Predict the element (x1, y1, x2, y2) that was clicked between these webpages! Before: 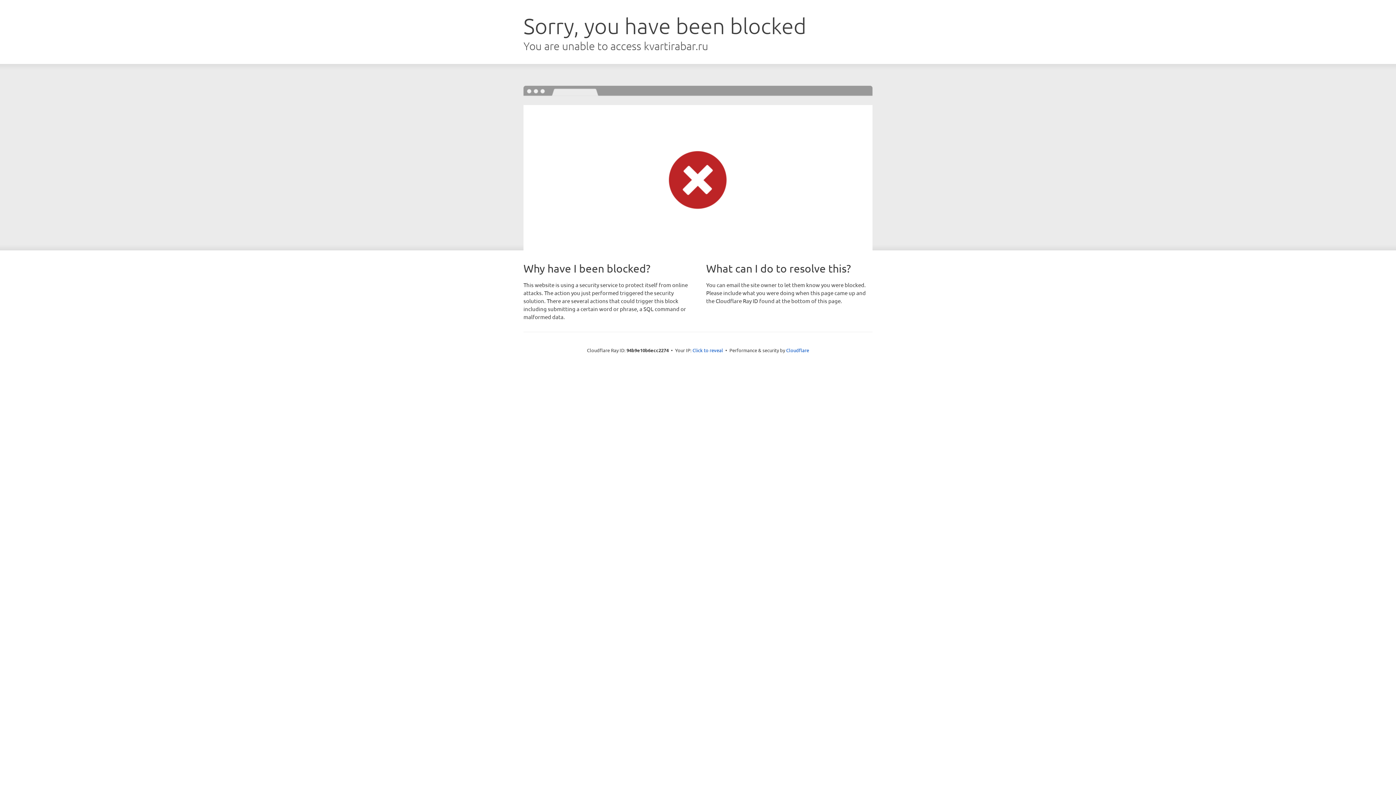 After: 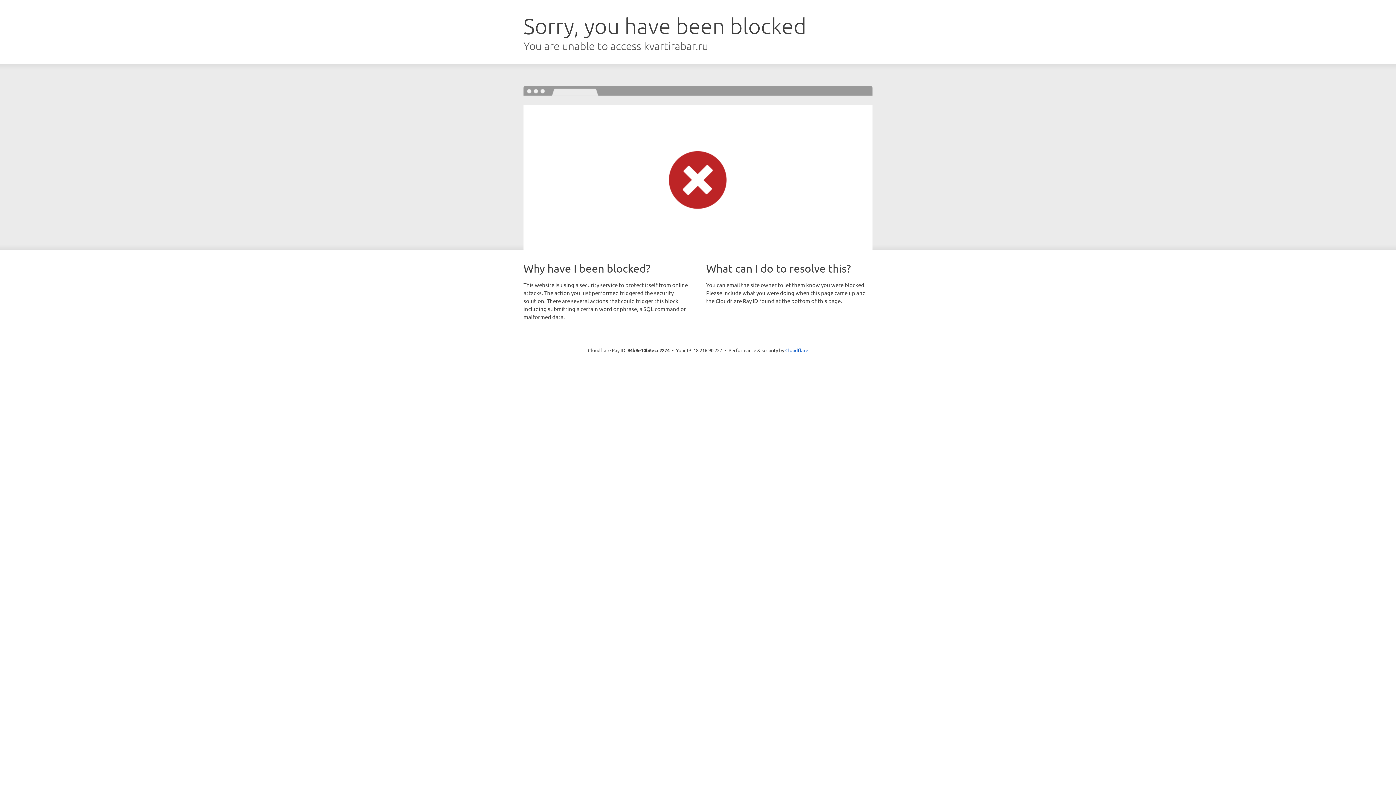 Action: label: Click to reveal bbox: (692, 346, 723, 353)